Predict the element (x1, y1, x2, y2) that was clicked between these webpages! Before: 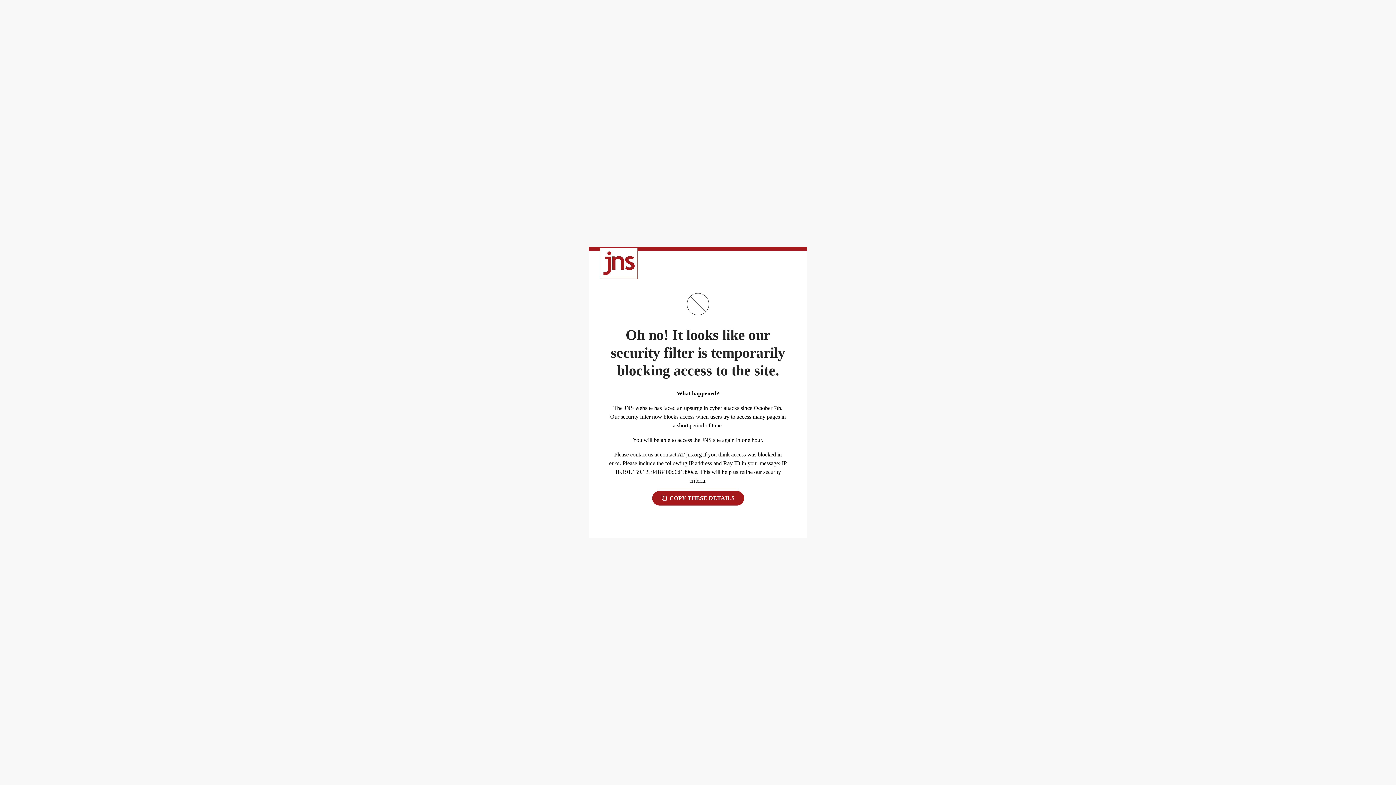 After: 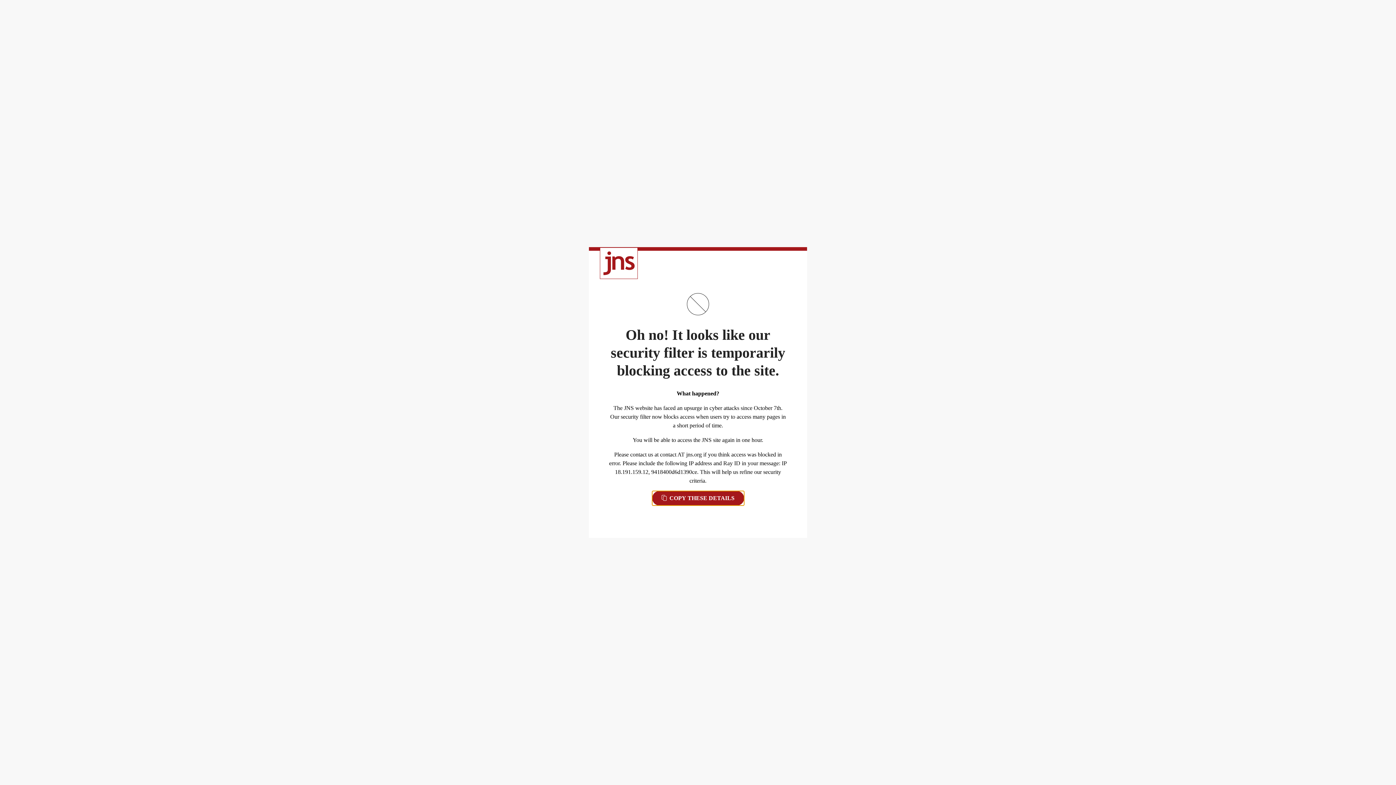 Action: bbox: (652, 491, 744, 505) label:  COPY THESE DETAILS